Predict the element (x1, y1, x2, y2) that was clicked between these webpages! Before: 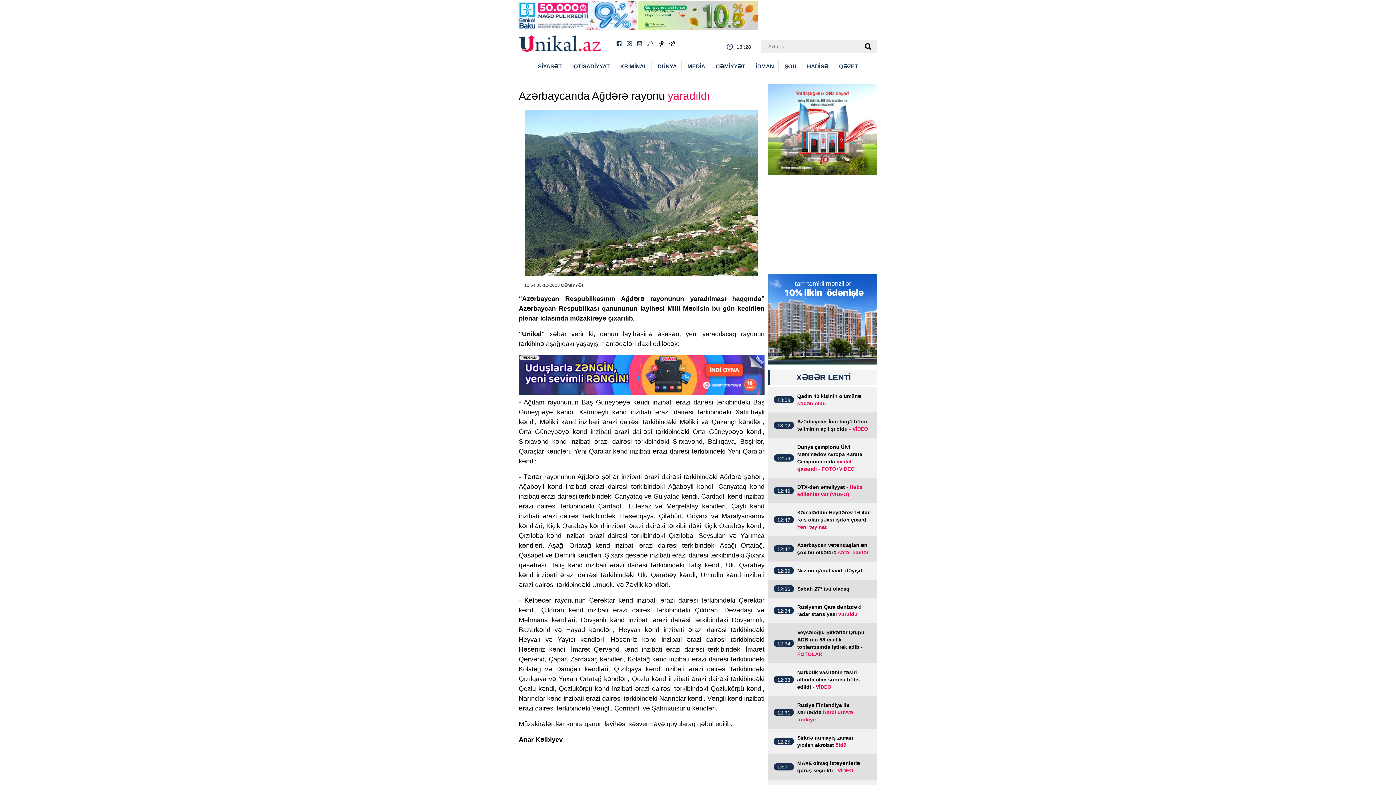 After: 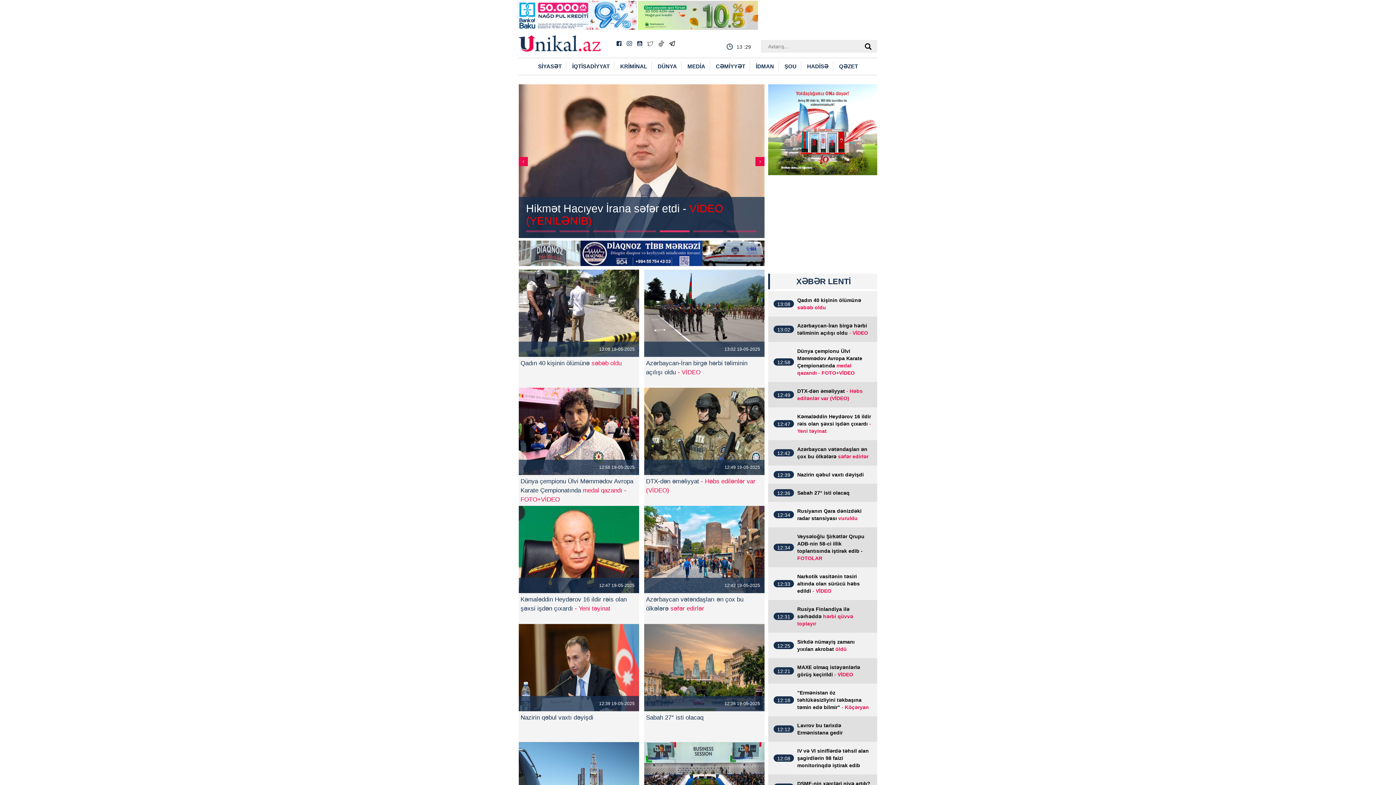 Action: bbox: (518, 35, 600, 51)